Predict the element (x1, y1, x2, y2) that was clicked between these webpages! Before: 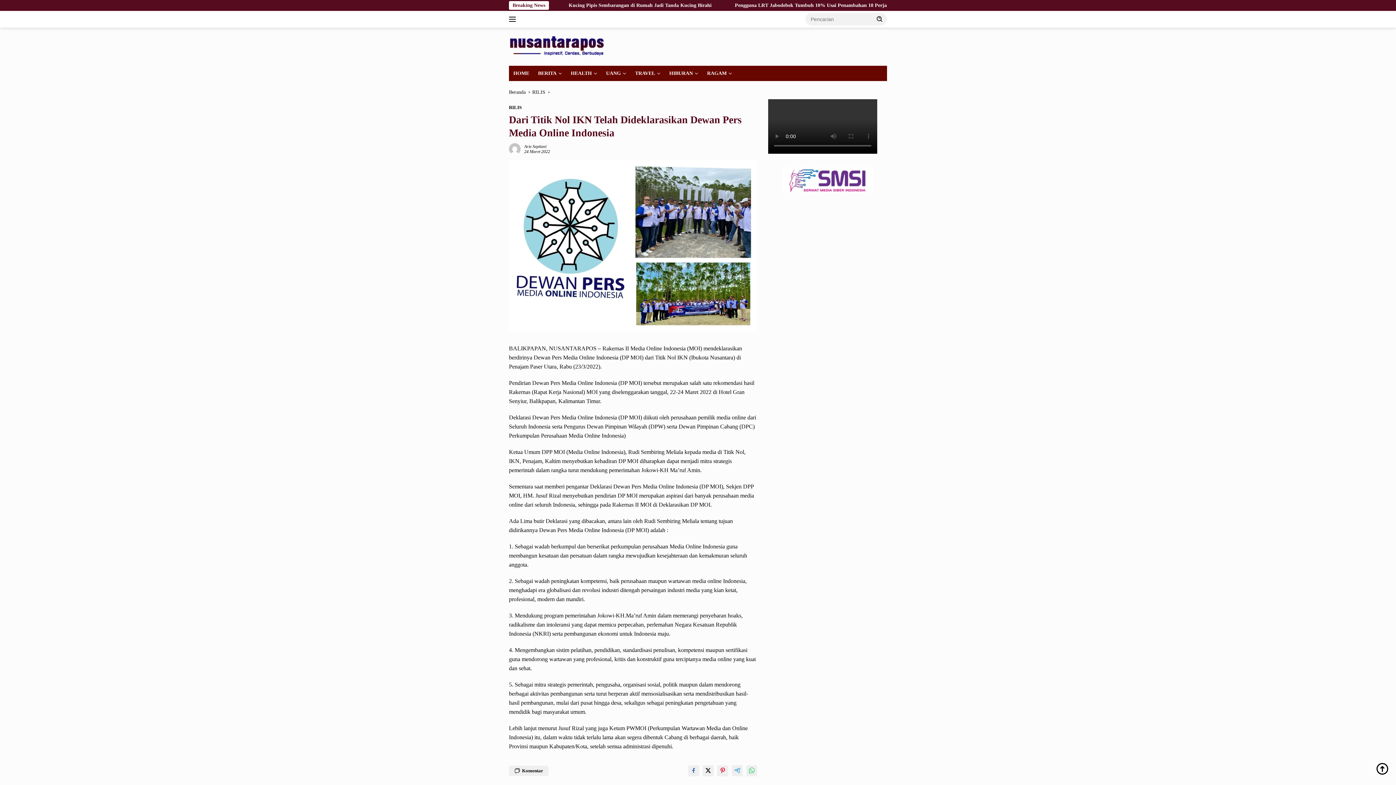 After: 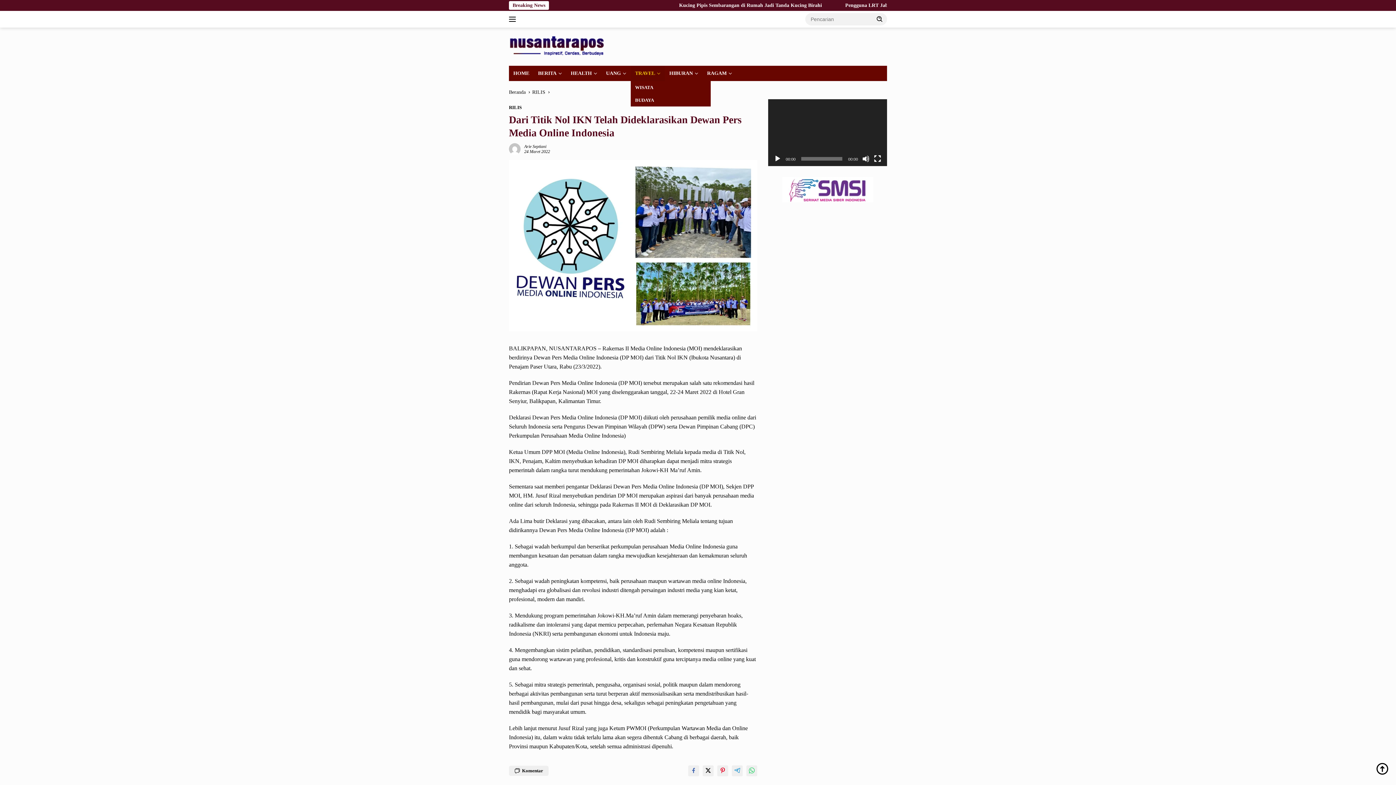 Action: bbox: (630, 65, 665, 81) label: TRAVEL